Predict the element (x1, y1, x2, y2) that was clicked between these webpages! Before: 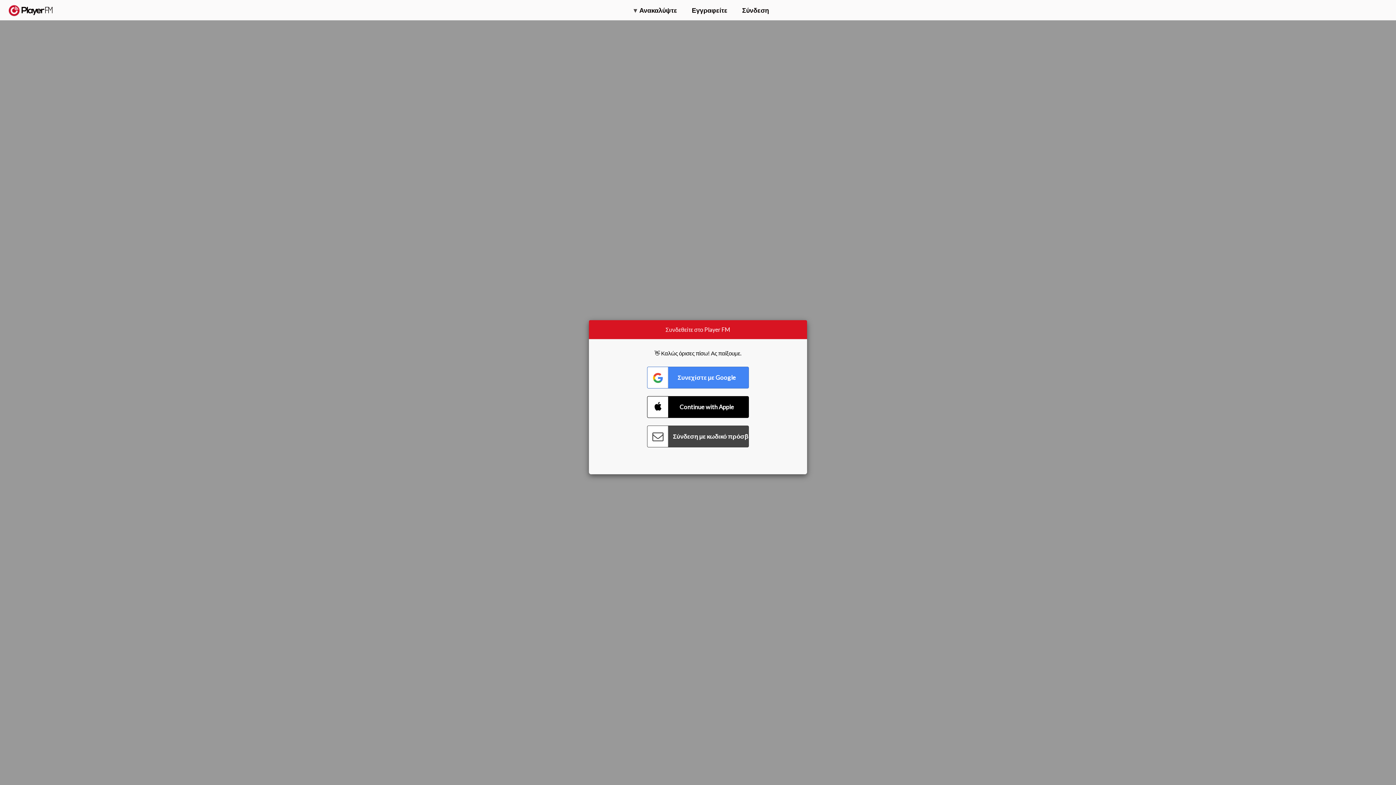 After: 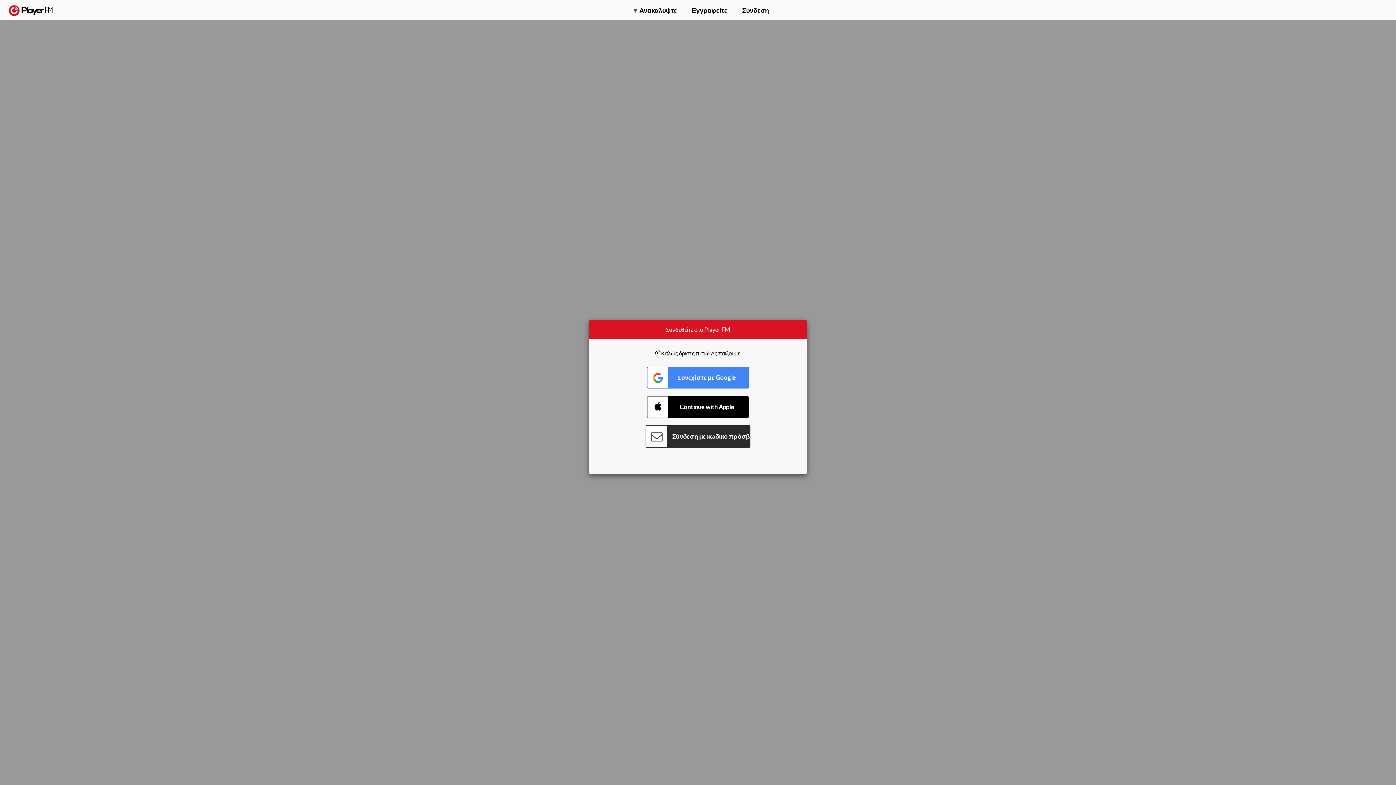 Action: bbox: (647, 425, 749, 447) label: Connect with Password